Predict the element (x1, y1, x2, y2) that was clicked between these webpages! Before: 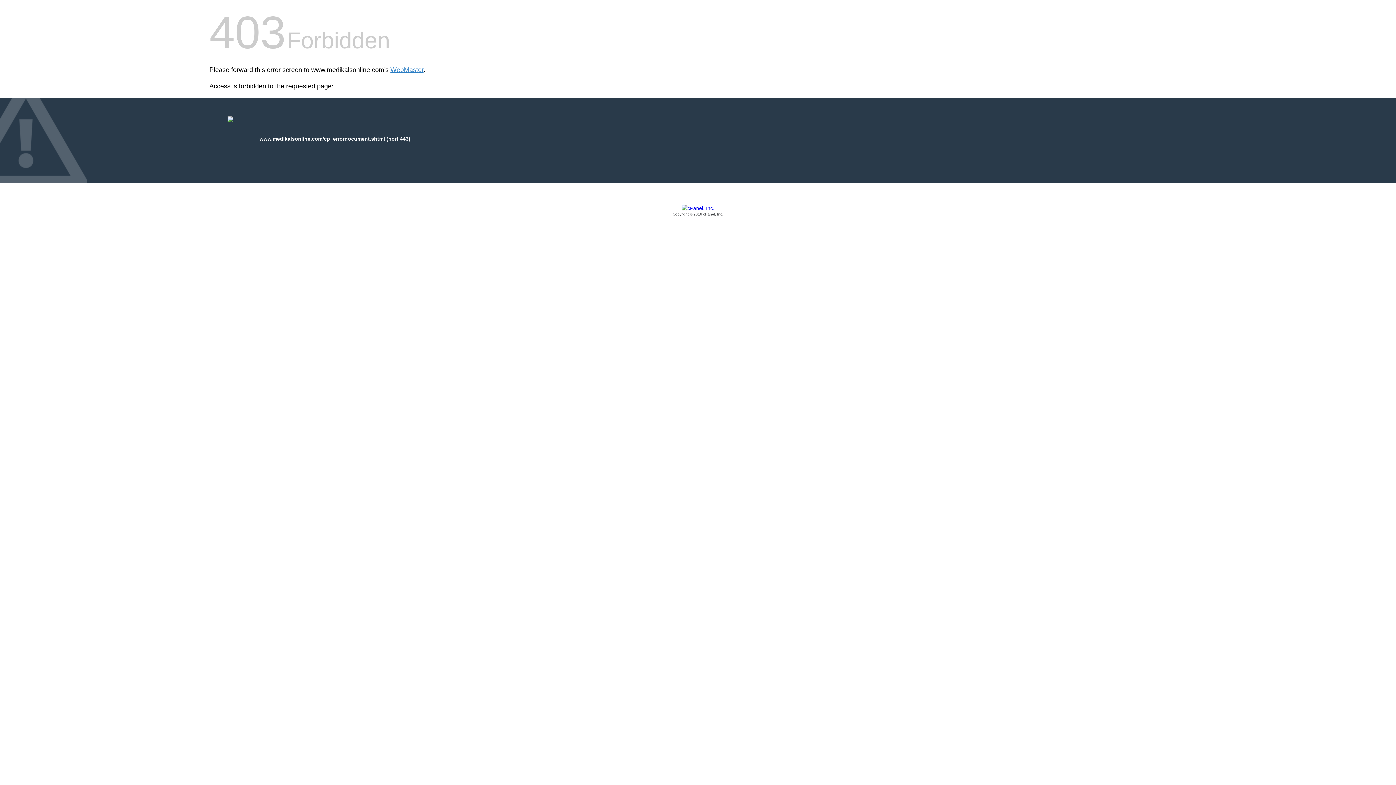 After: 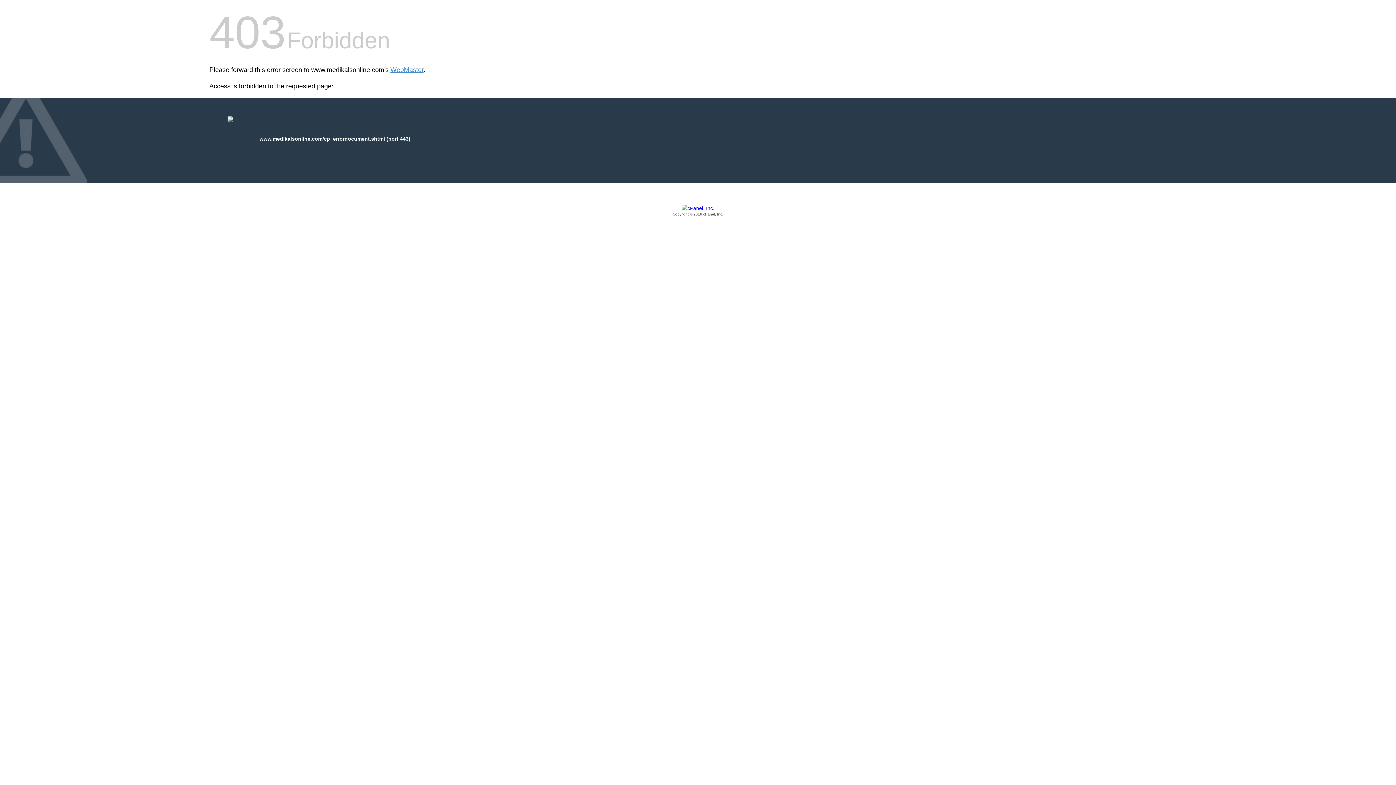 Action: bbox: (209, 205, 1186, 217) label: Copyright © 2016 cPanel, Inc.